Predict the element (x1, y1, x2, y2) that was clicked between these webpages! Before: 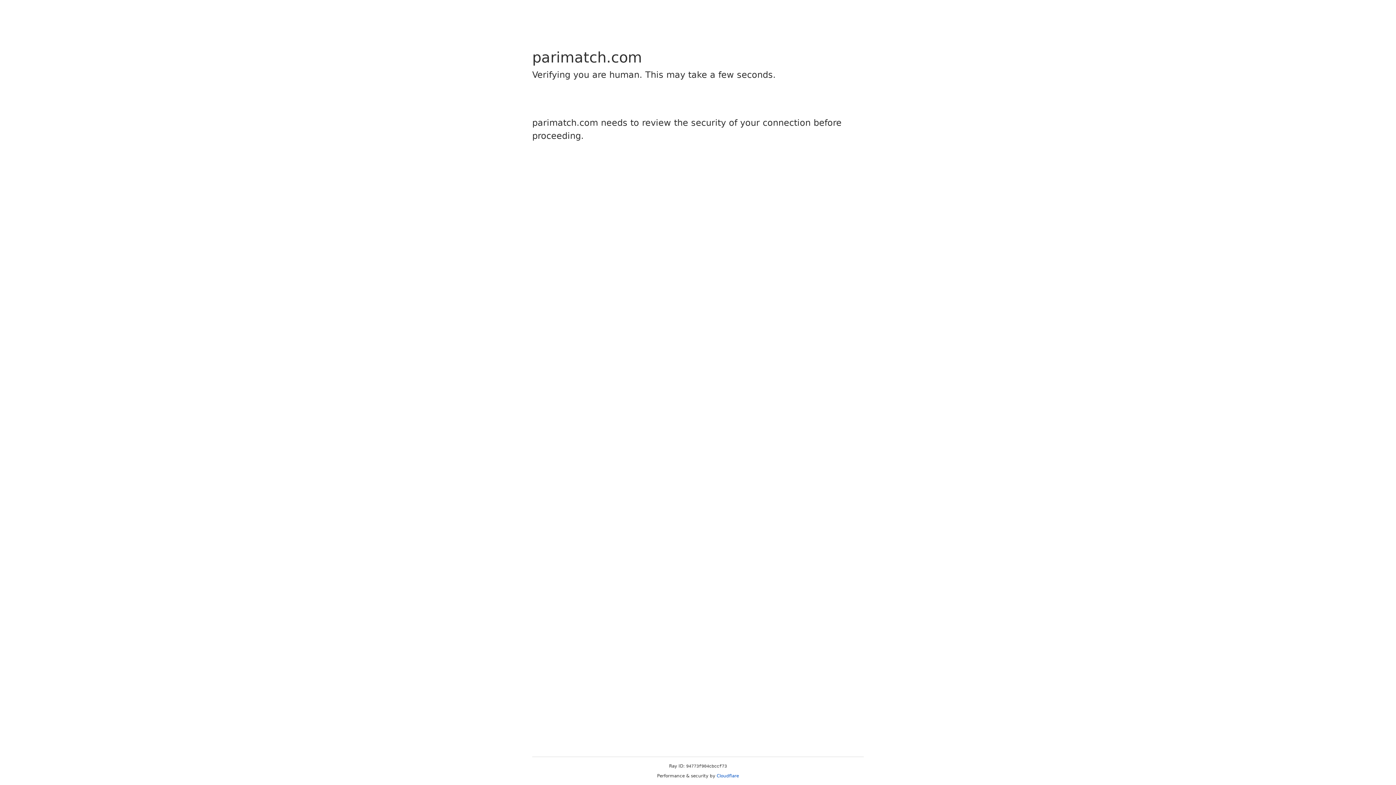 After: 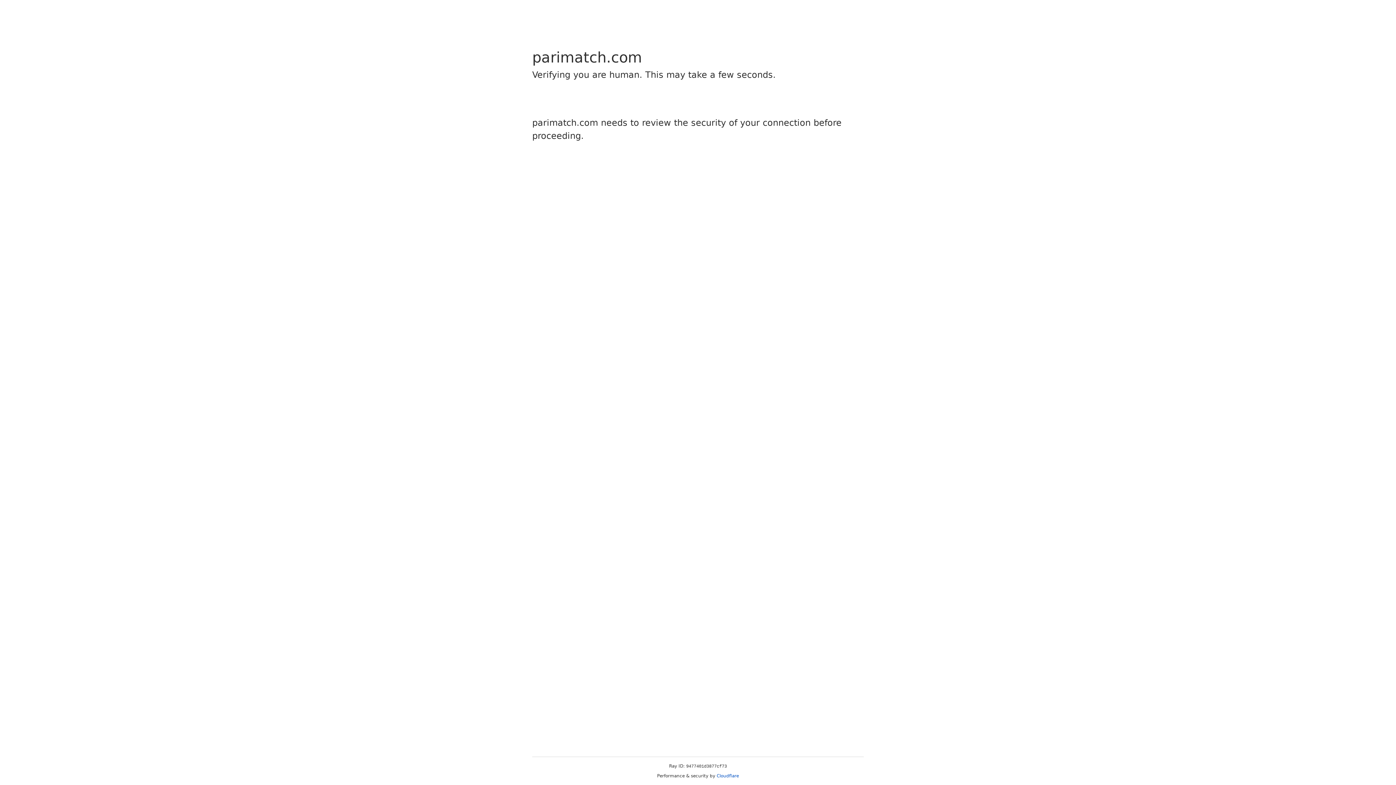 Action: bbox: (716, 773, 739, 778) label: Cloudflare